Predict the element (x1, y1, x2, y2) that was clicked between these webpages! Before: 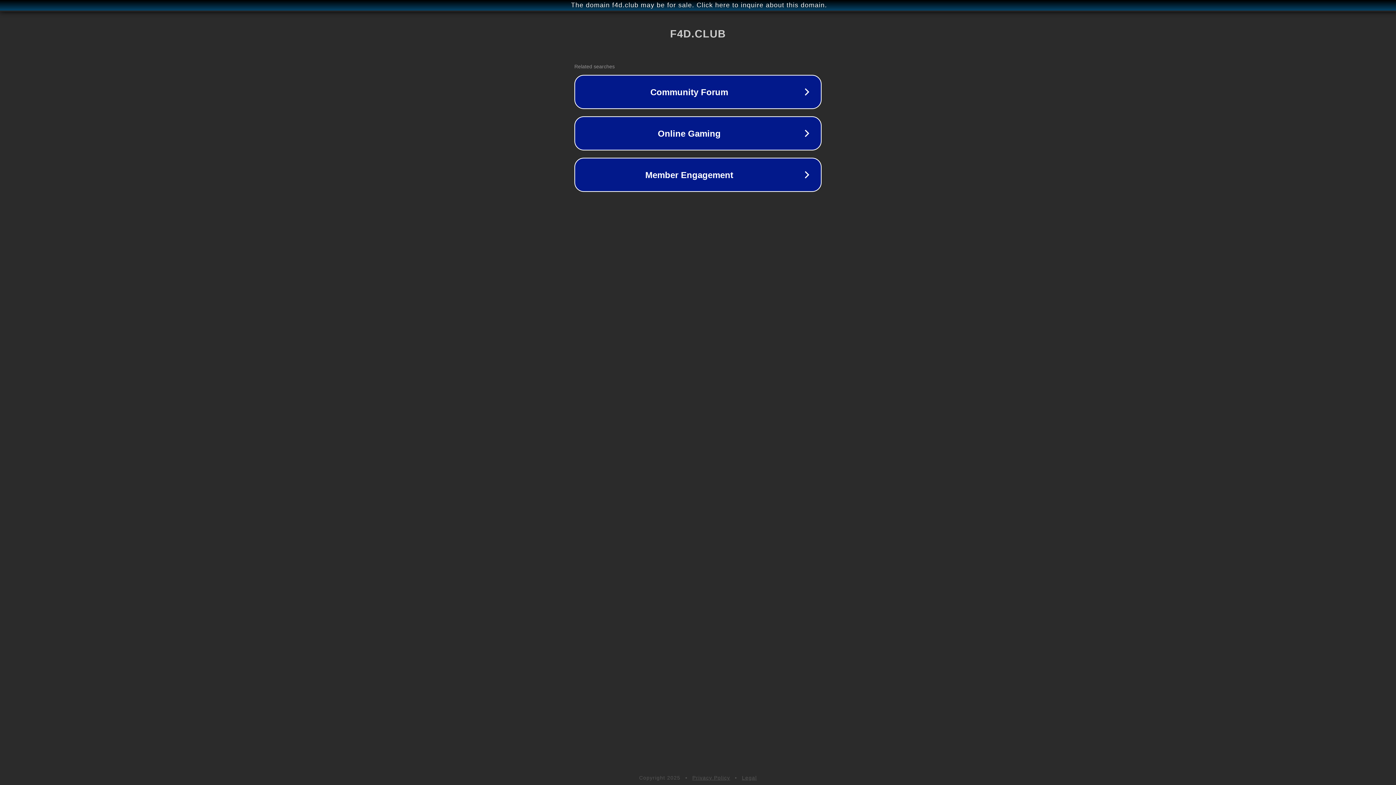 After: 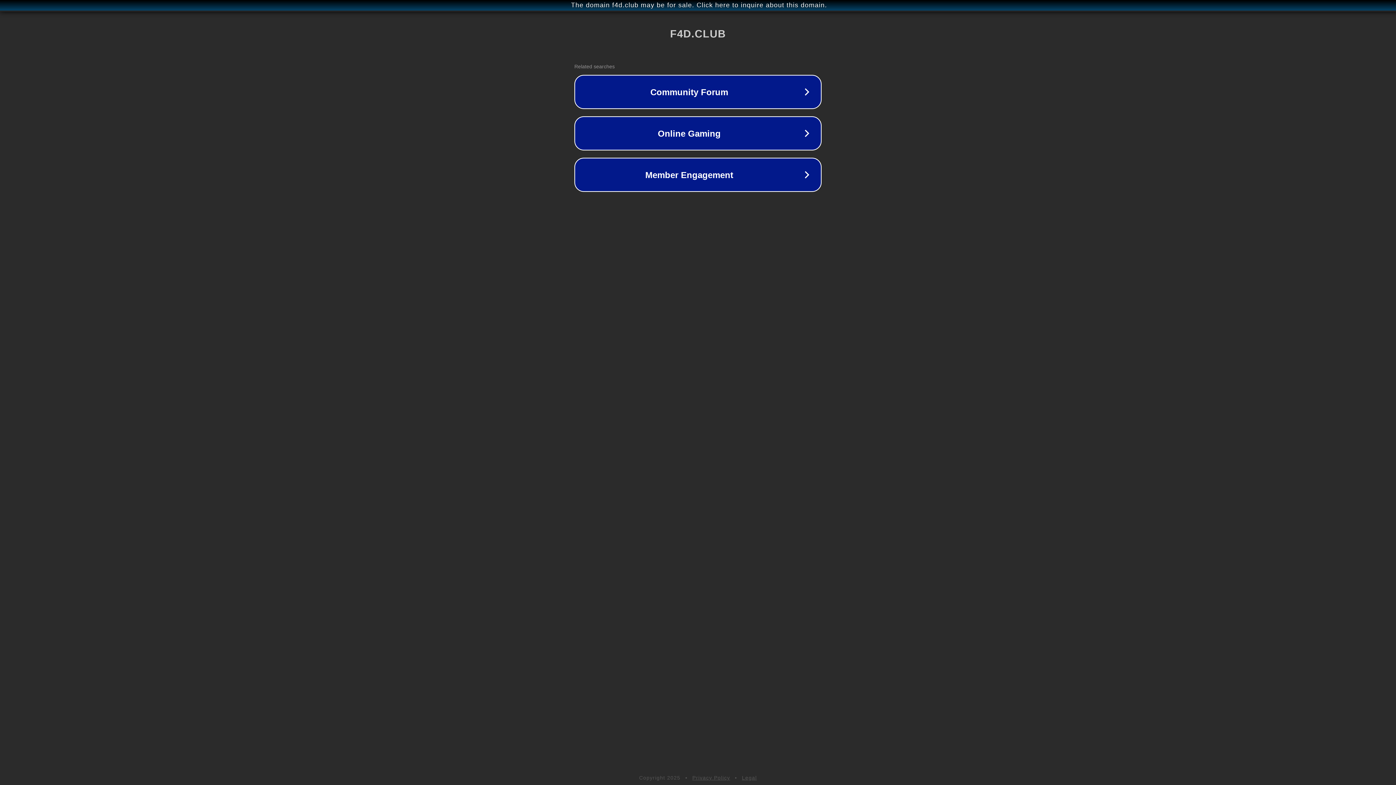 Action: label: Legal bbox: (742, 775, 757, 781)